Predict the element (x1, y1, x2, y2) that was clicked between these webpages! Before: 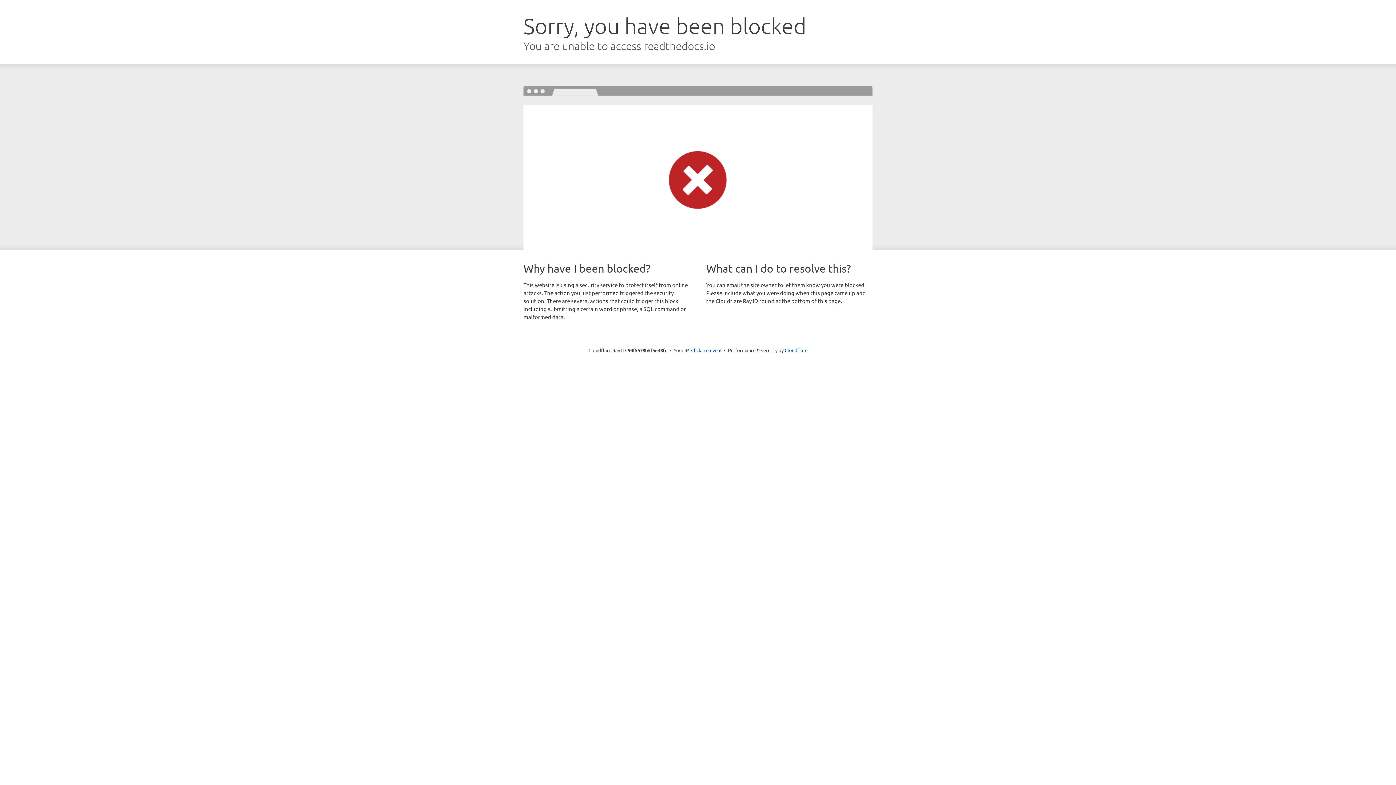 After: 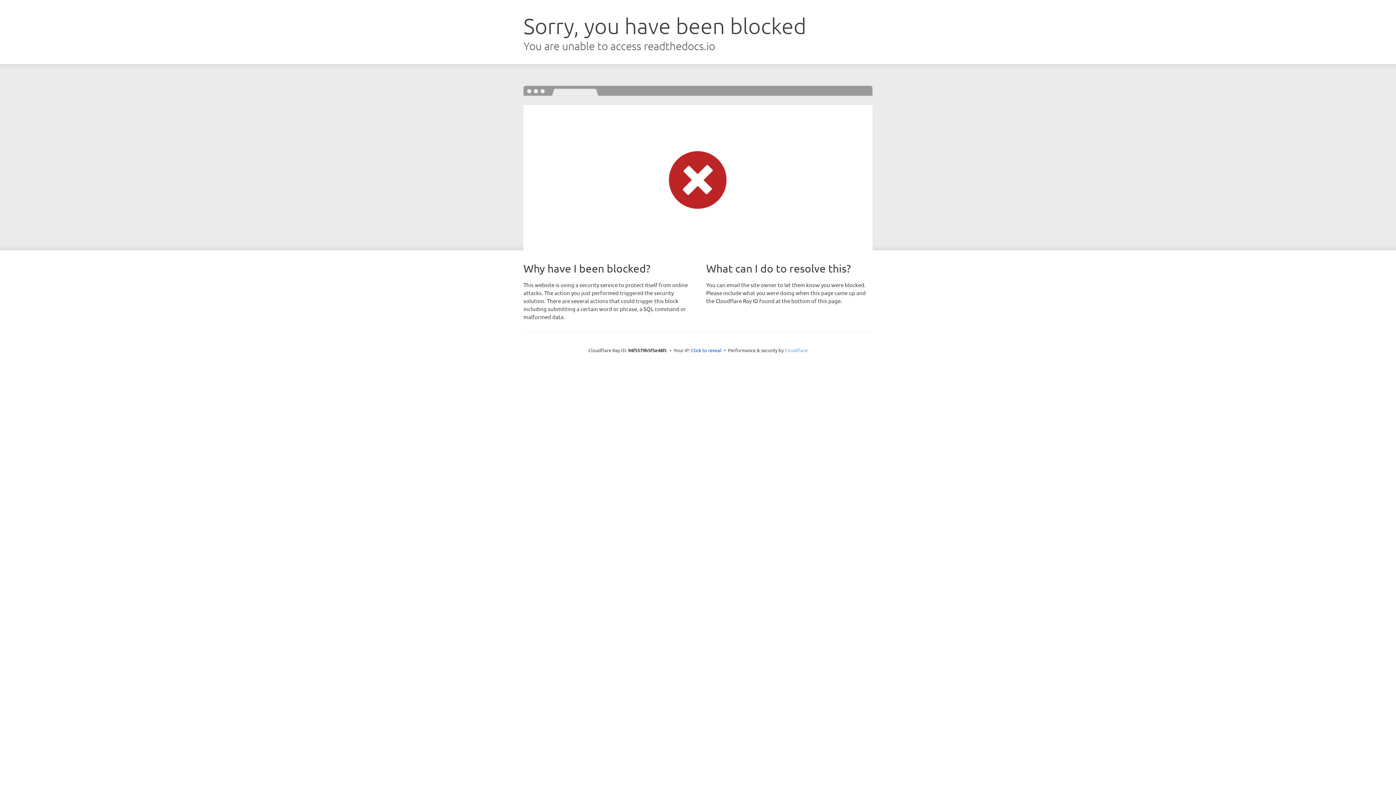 Action: label: Cloudflare bbox: (784, 347, 807, 353)